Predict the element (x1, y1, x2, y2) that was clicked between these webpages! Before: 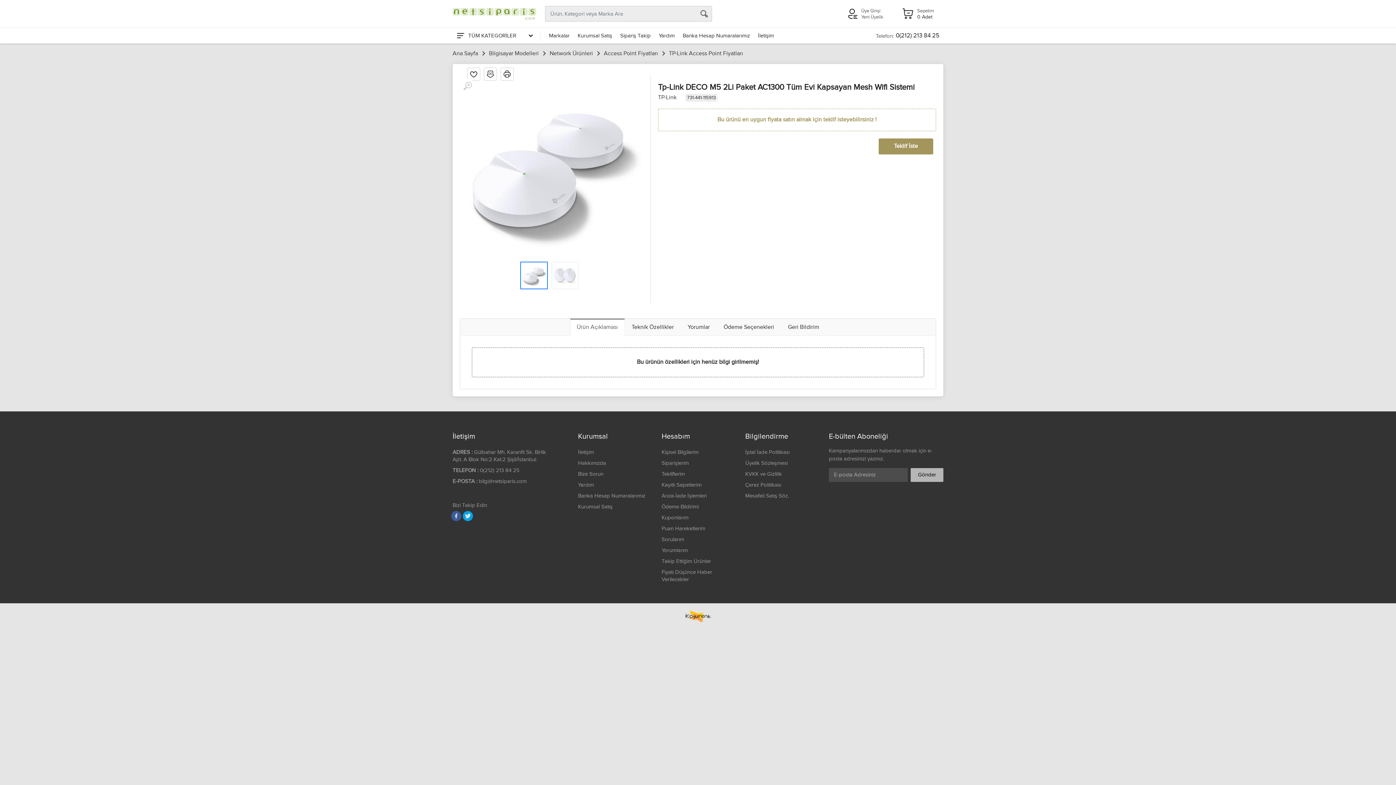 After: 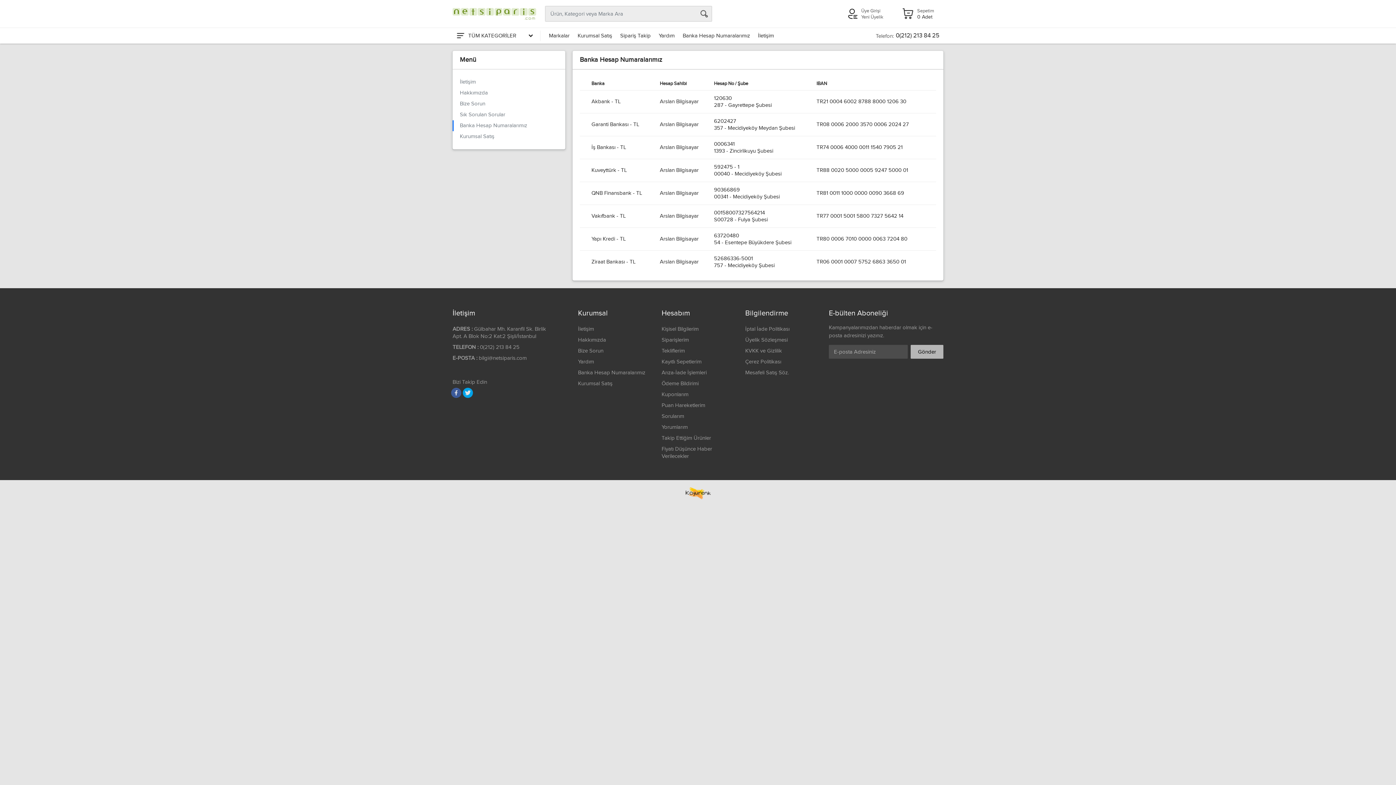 Action: bbox: (578, 492, 645, 499) label: Banka Hesap Numaralarımız